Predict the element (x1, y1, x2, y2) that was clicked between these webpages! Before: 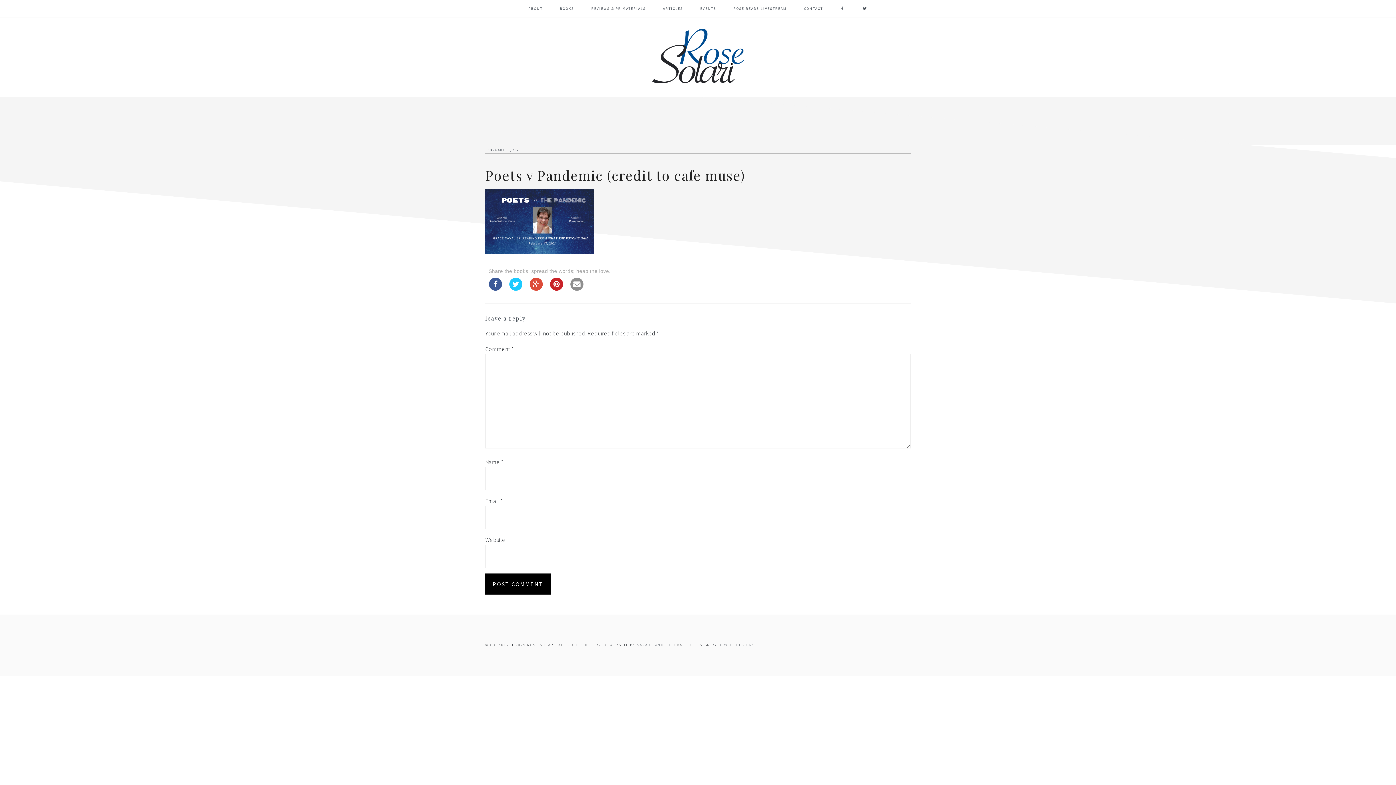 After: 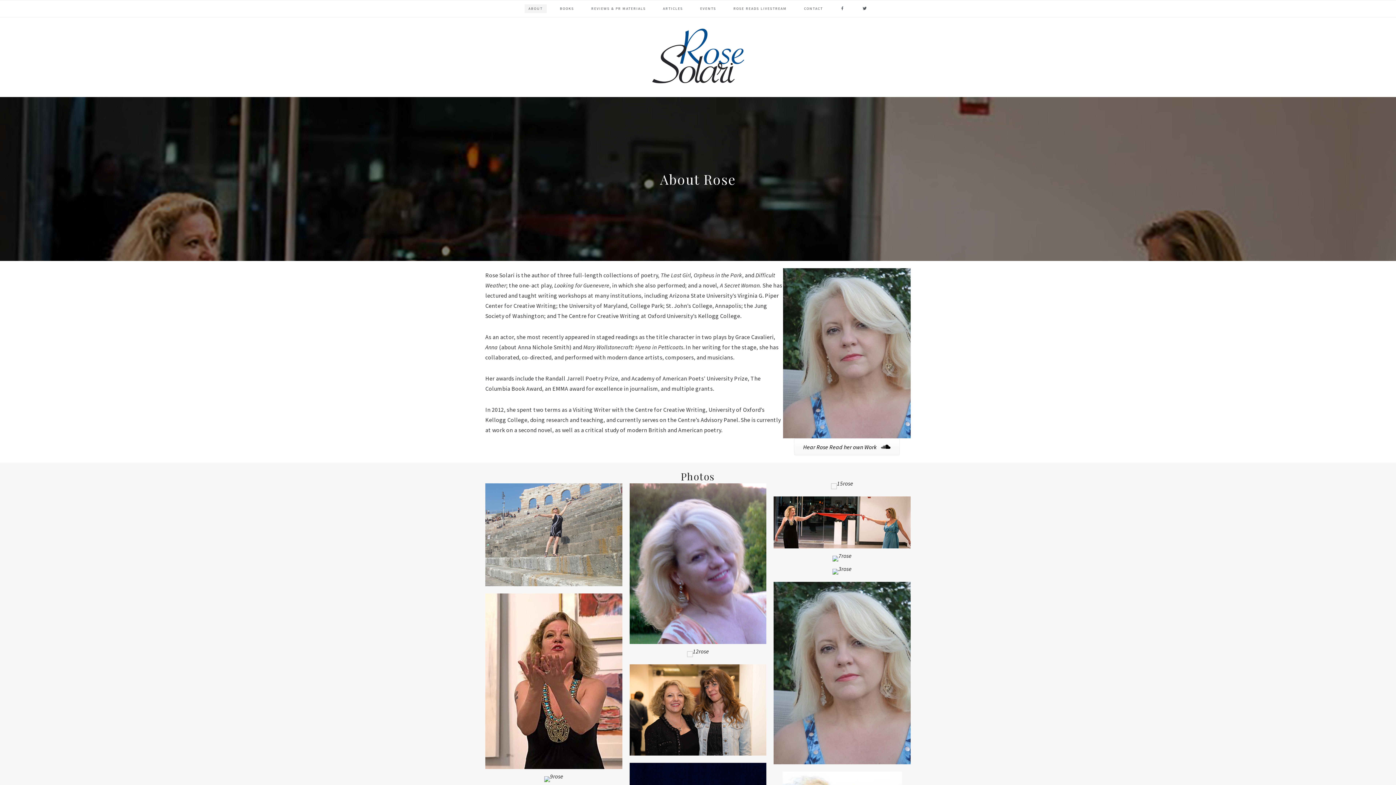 Action: bbox: (524, 4, 546, 13) label: ABOUT